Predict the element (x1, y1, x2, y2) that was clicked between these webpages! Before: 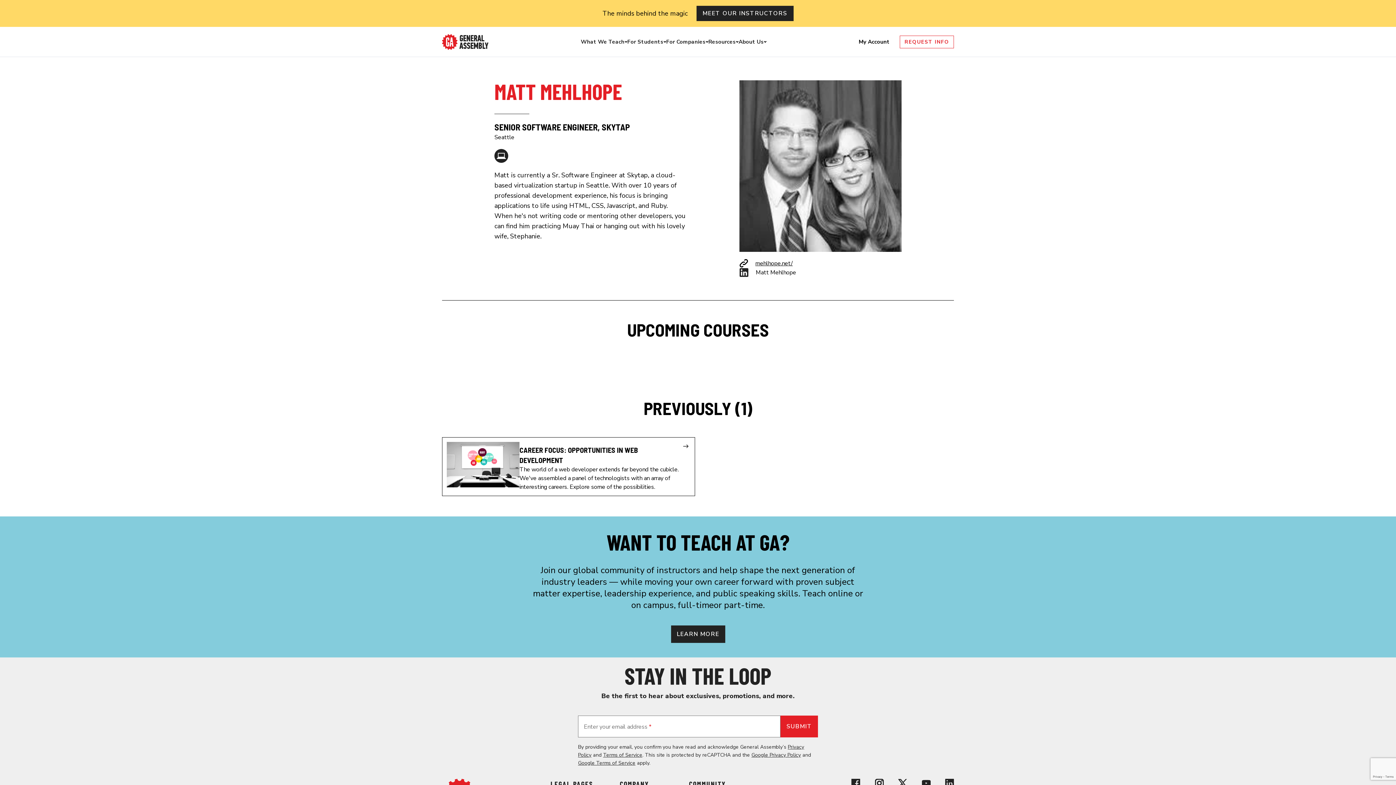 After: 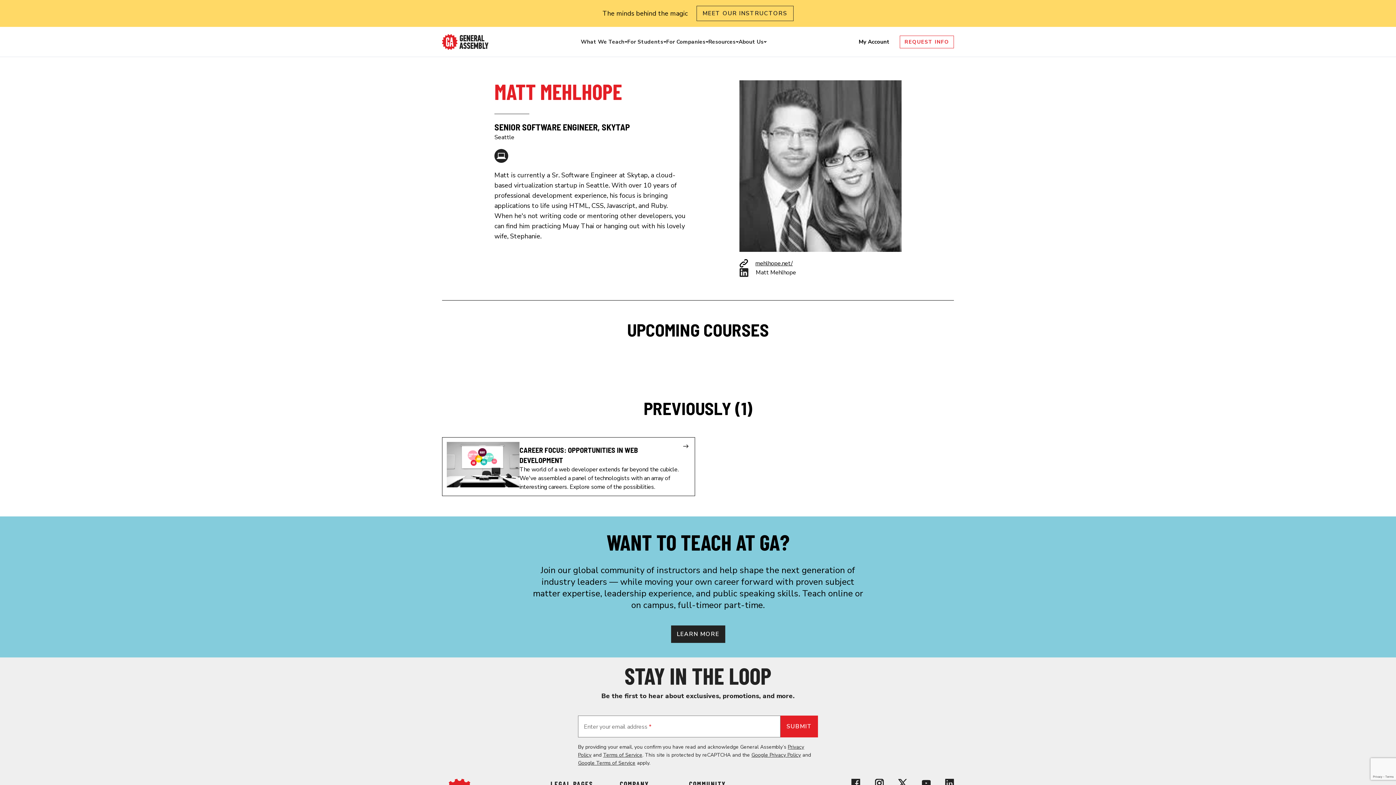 Action: label: MEET OUR INSTRUCTORS bbox: (696, 5, 793, 21)